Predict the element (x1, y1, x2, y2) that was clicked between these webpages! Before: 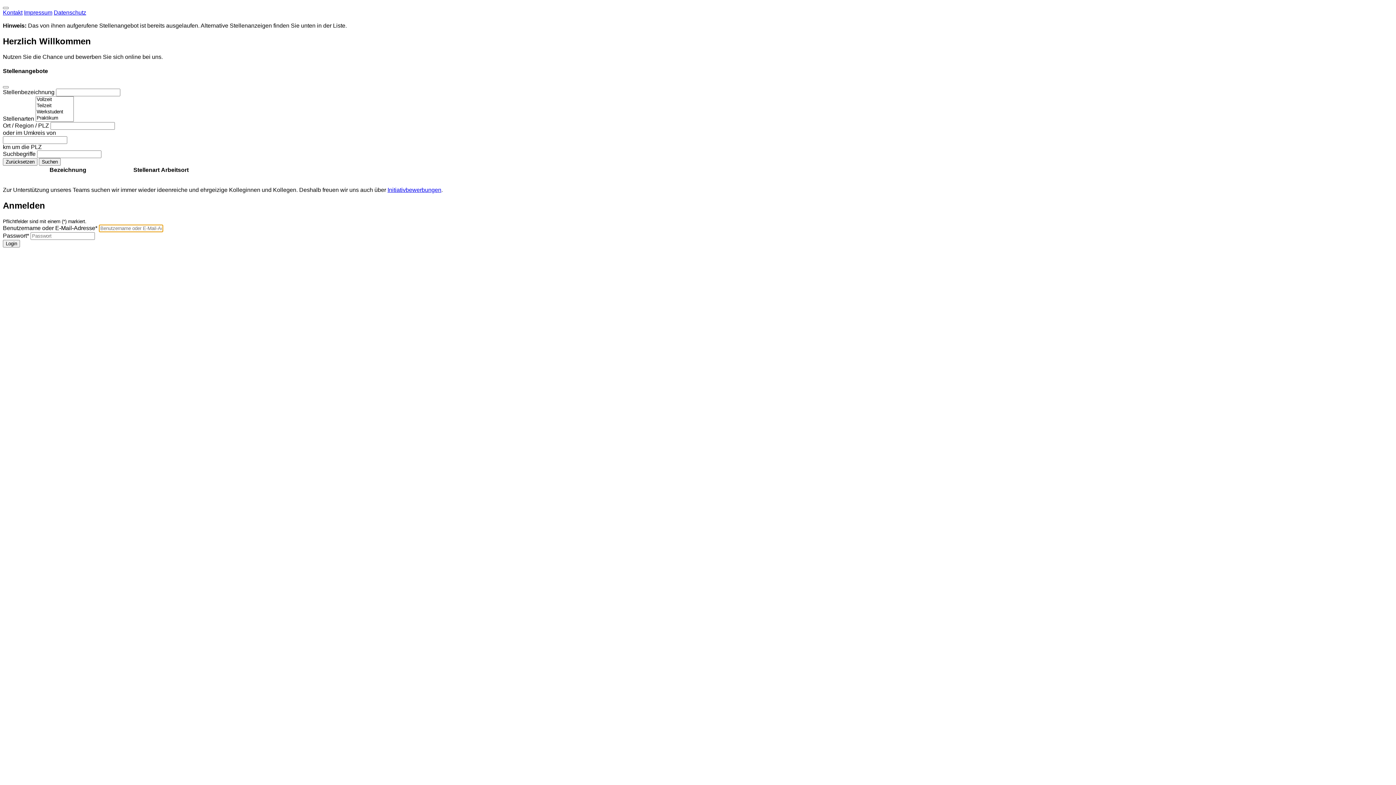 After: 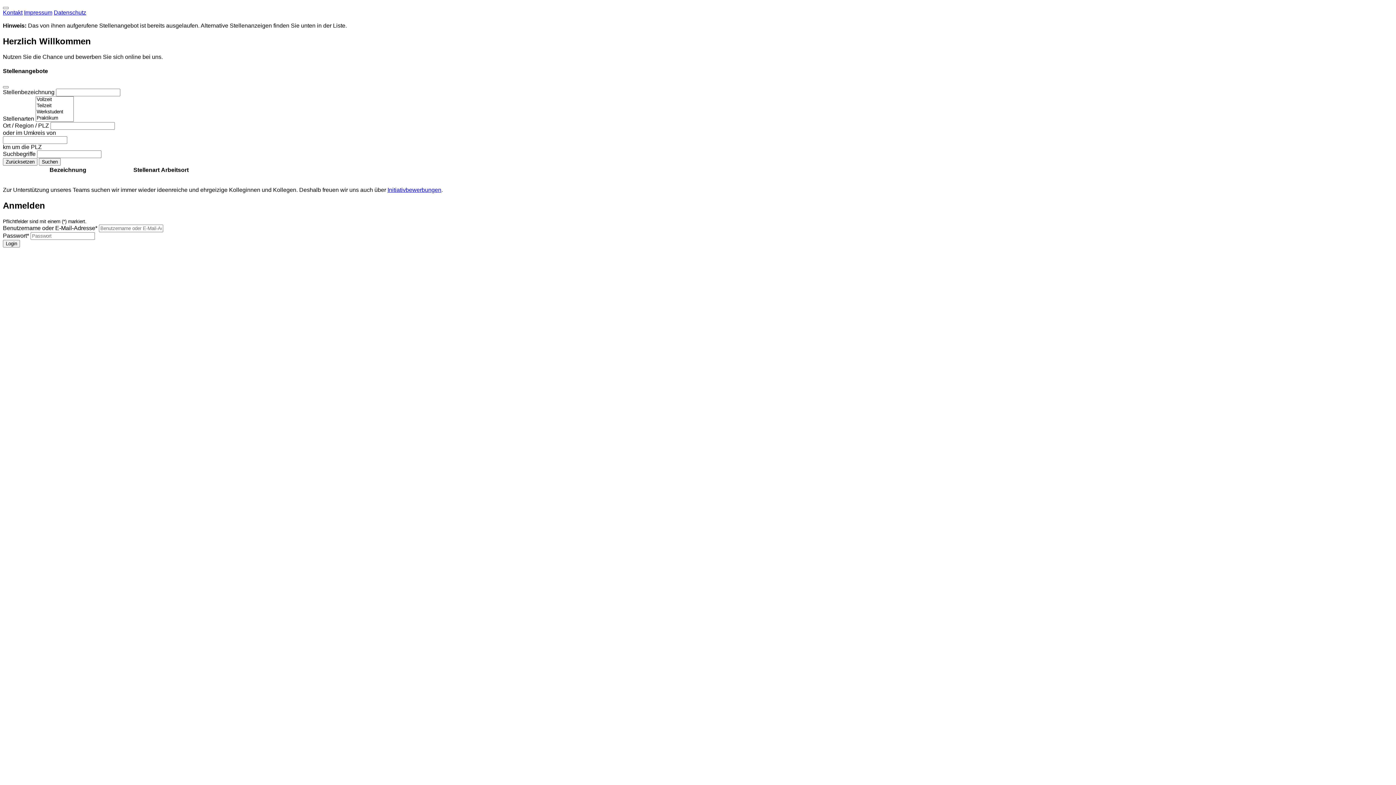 Action: label: Stellenart bbox: (133, 167, 159, 173)